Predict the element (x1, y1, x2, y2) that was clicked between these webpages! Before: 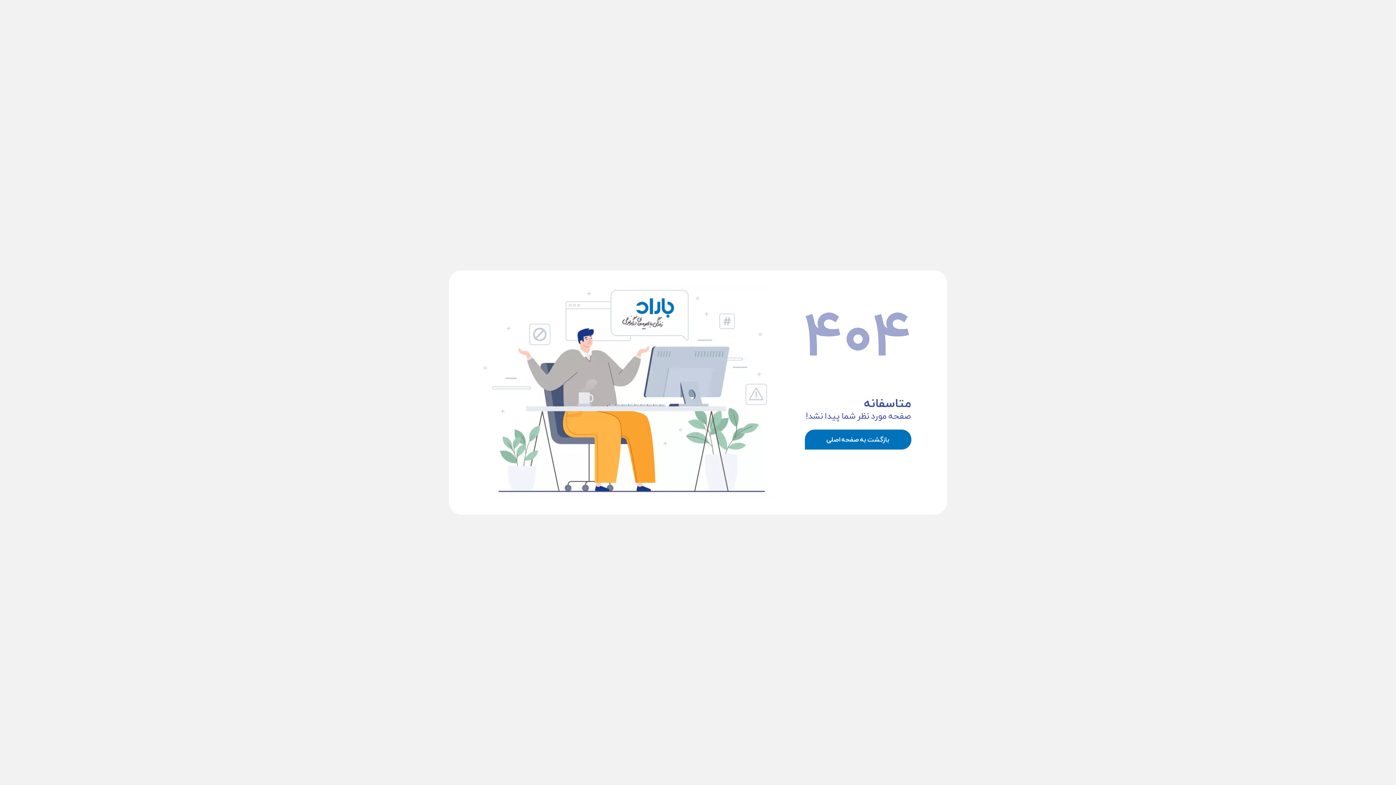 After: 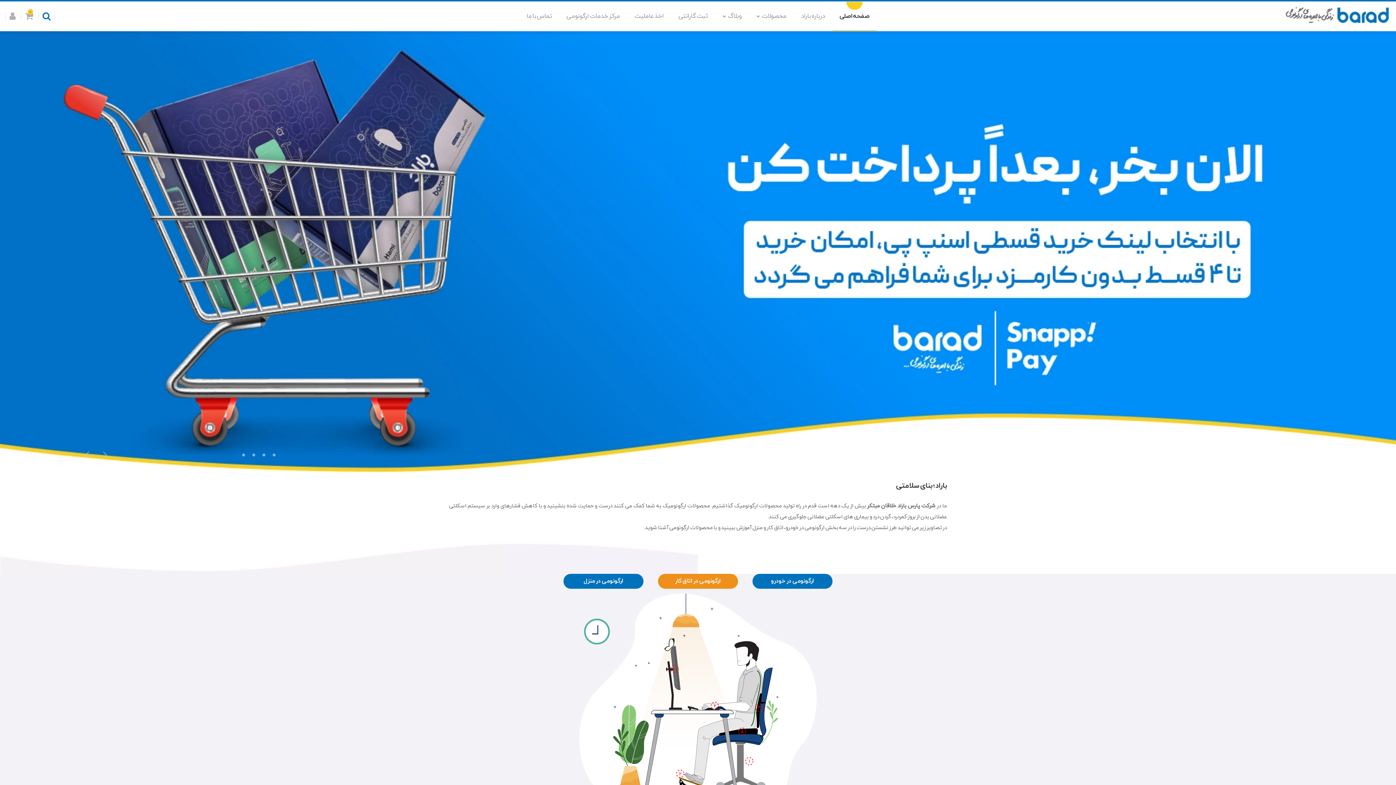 Action: label: بازگشت به صفحه اصلی bbox: (804, 429, 911, 449)